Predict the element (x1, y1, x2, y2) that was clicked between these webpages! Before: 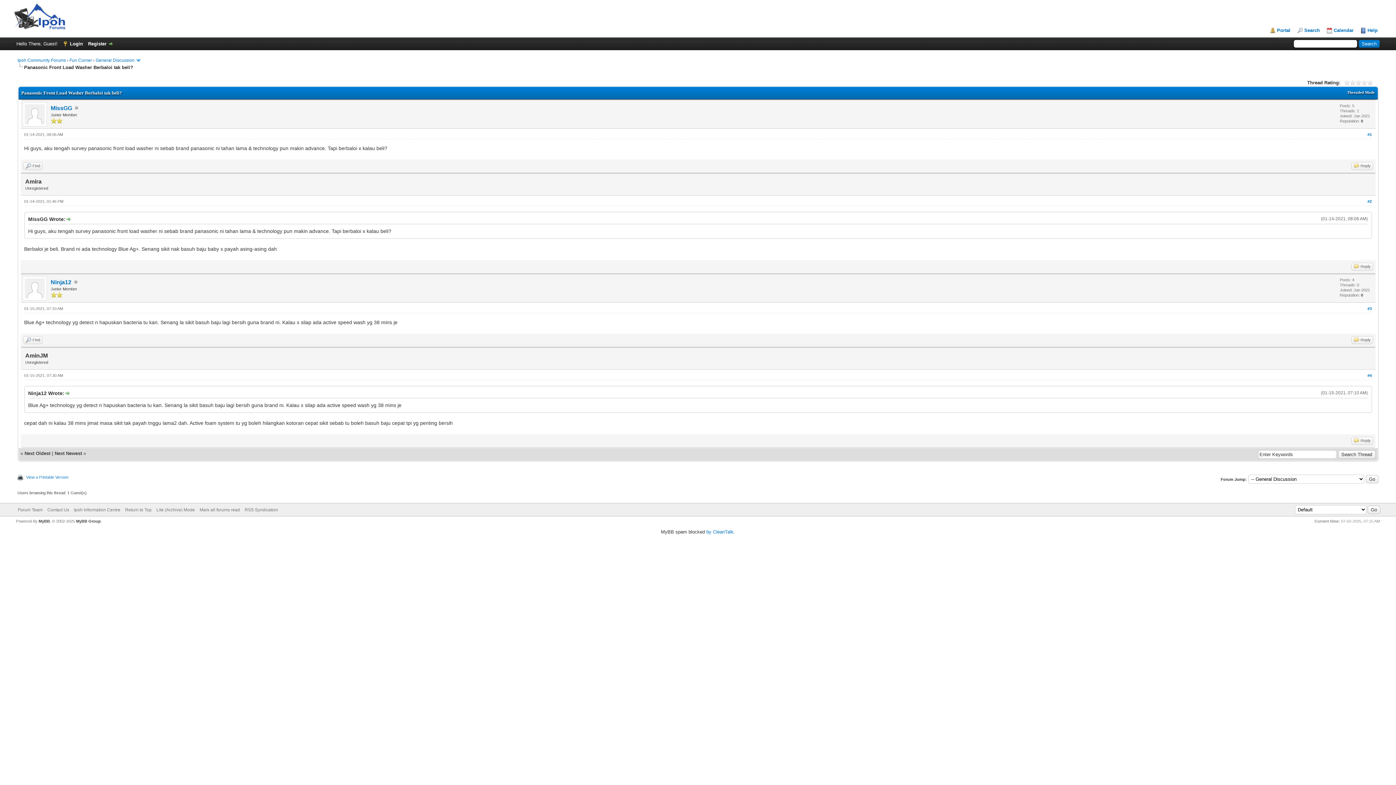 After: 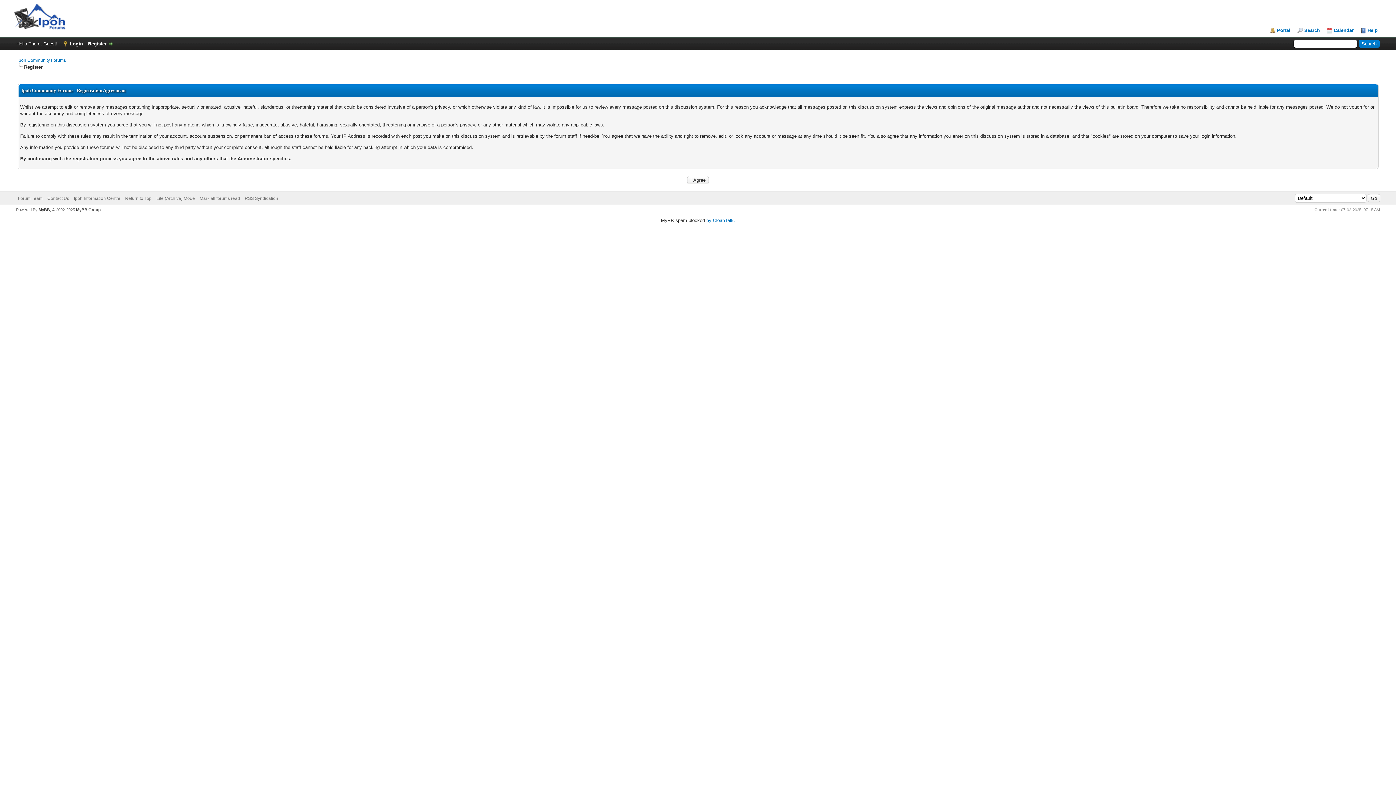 Action: label: Register bbox: (88, 41, 113, 46)